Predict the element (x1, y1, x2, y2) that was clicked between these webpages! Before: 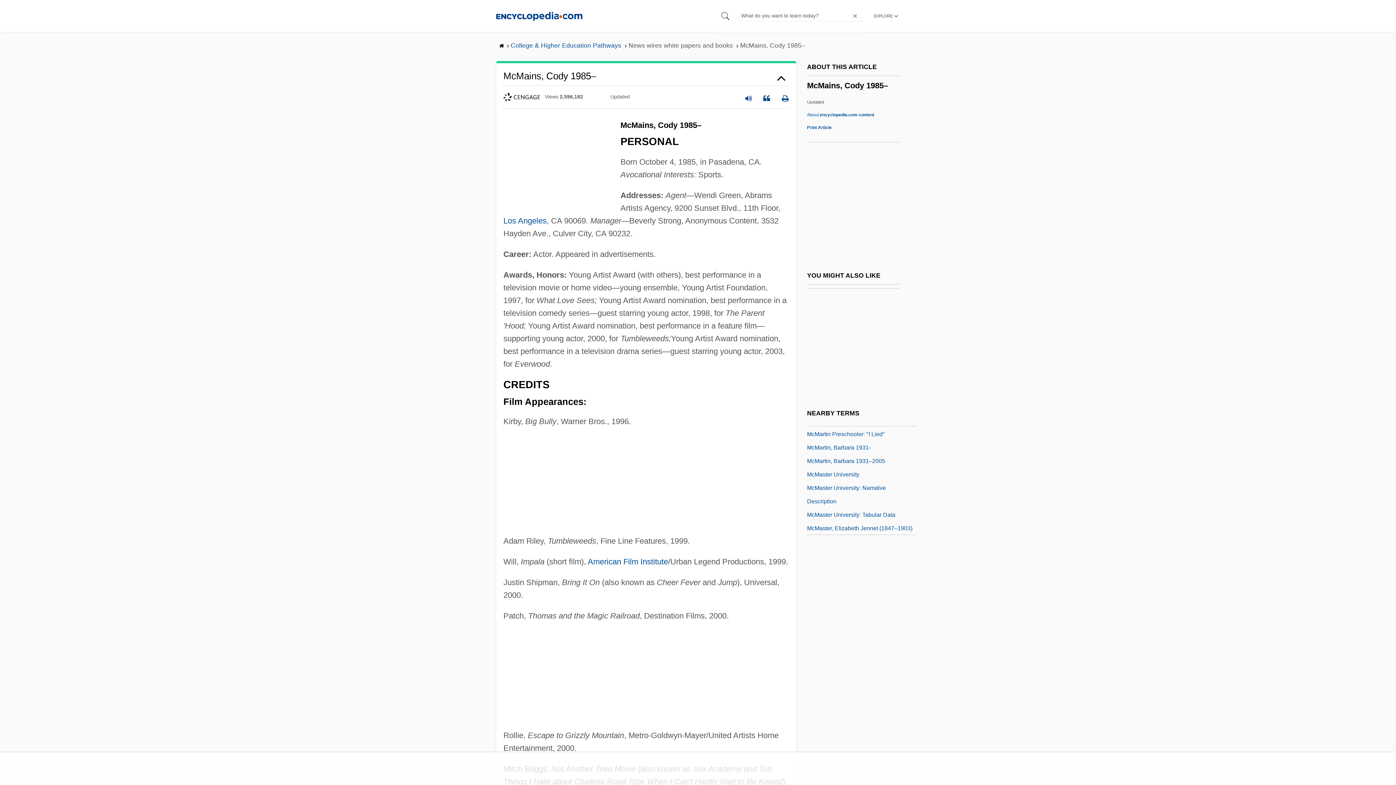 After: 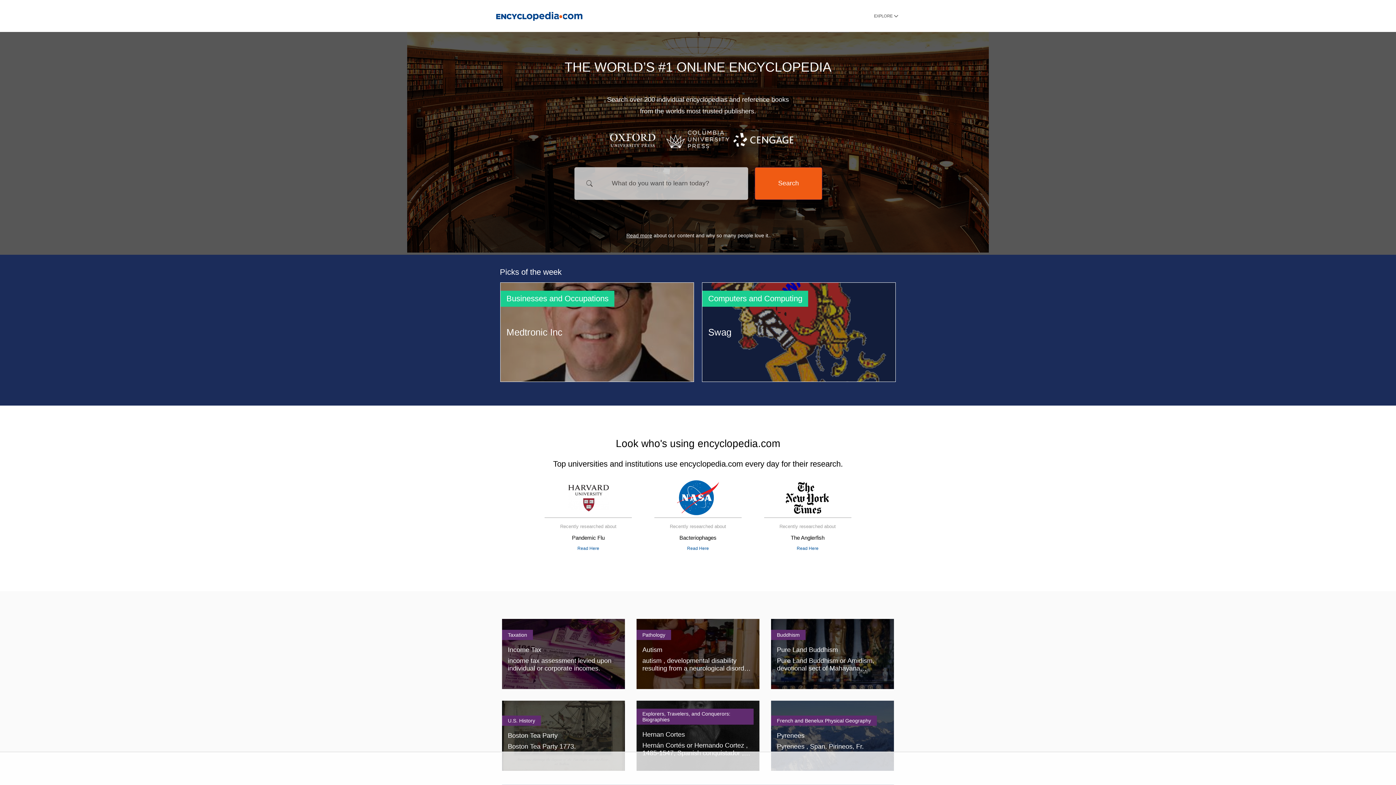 Action: bbox: (496, 11, 582, 20)